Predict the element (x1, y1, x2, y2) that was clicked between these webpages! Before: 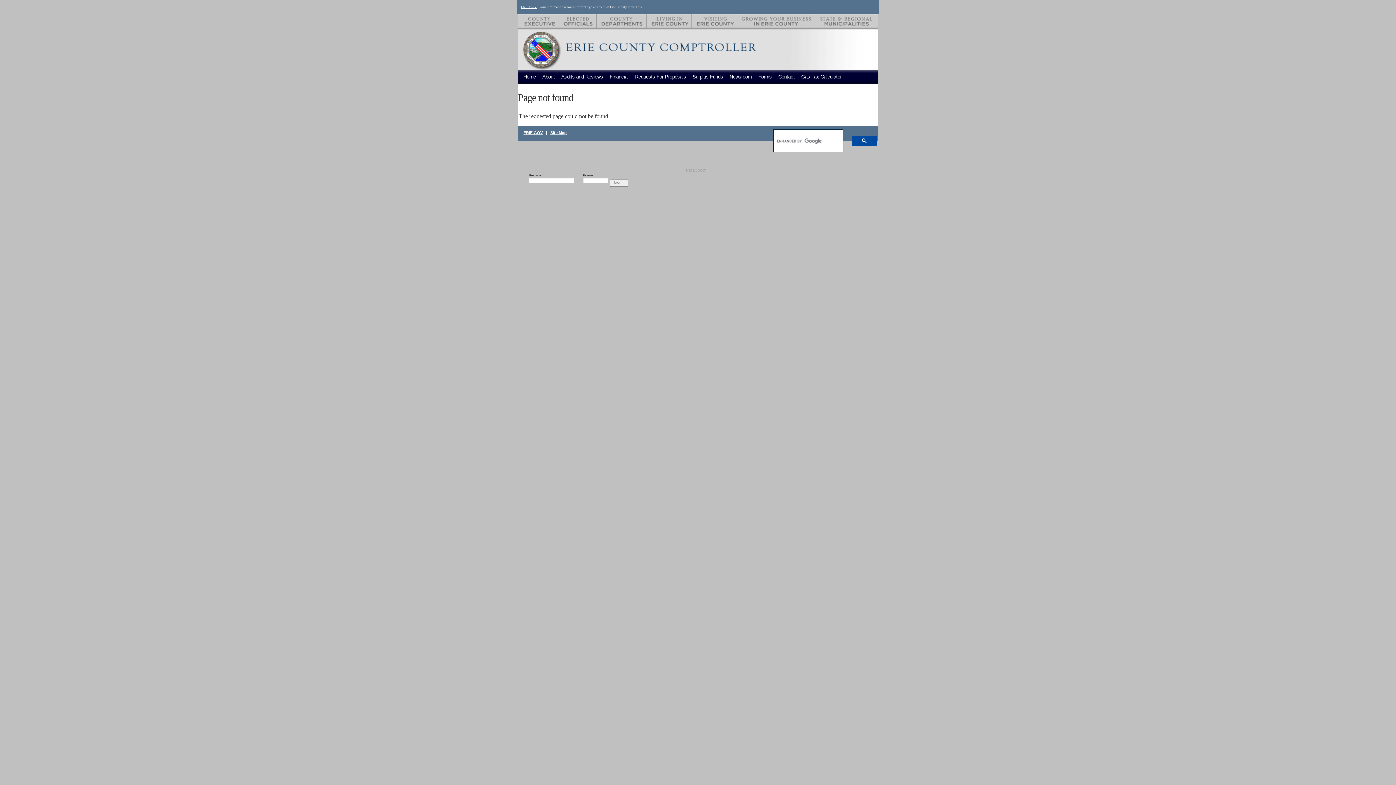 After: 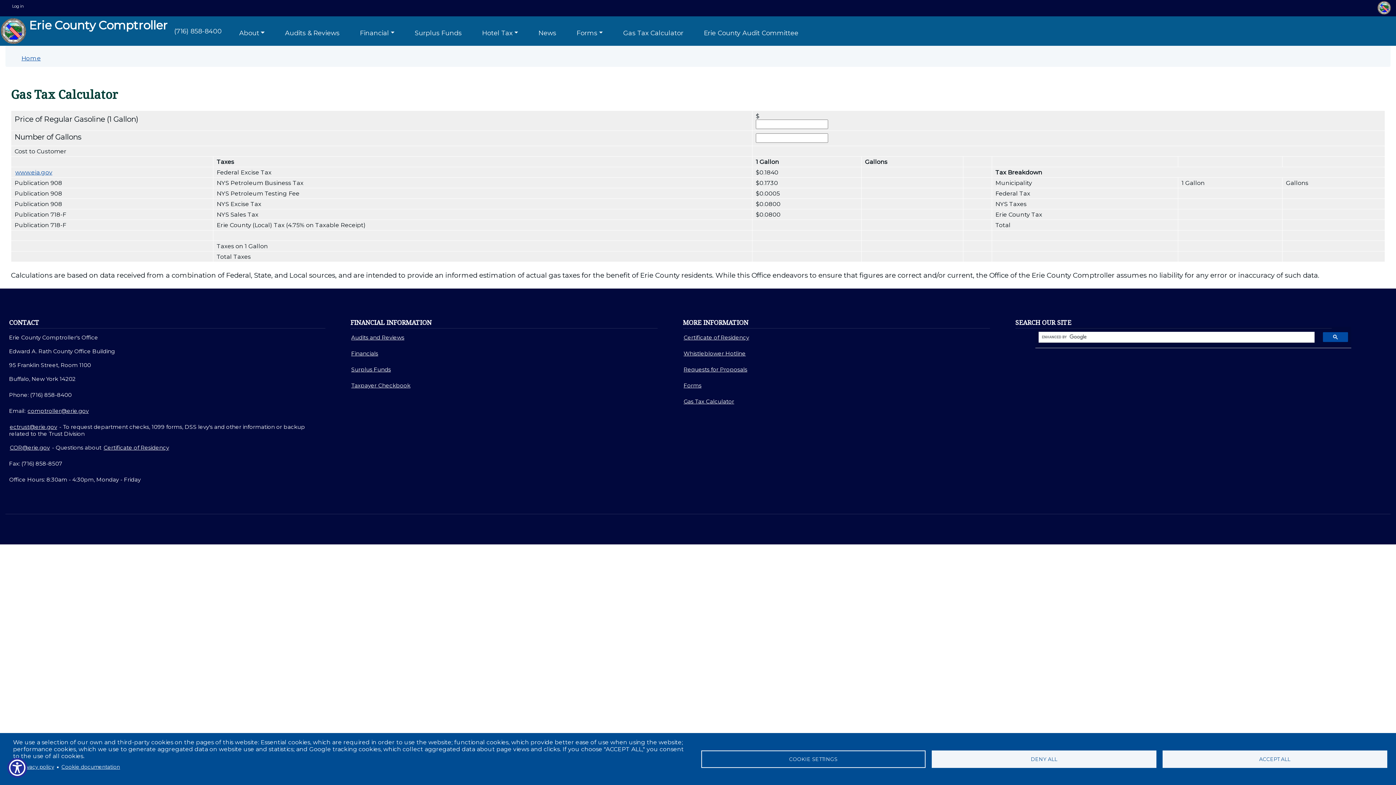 Action: label: Gas Tax Calculator bbox: (801, 71, 847, 82)